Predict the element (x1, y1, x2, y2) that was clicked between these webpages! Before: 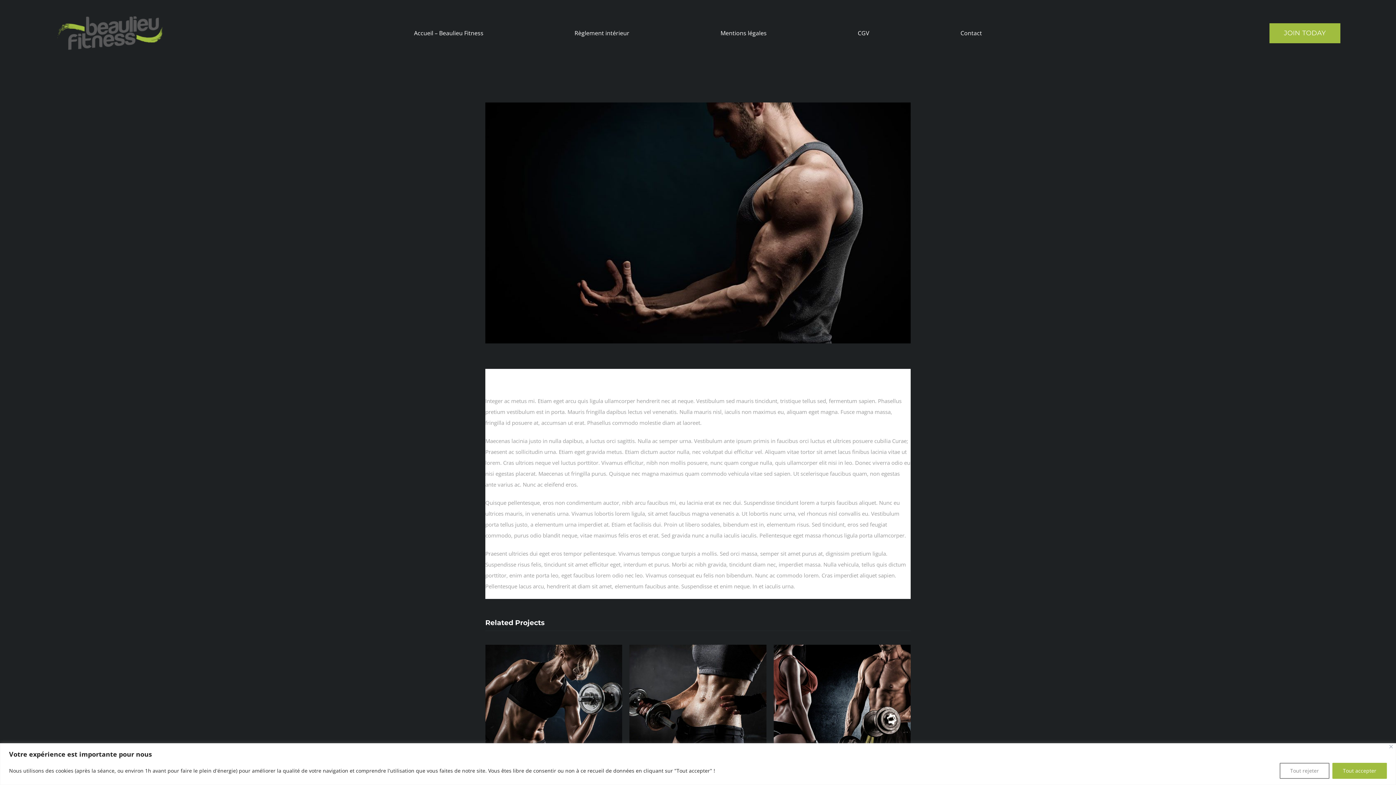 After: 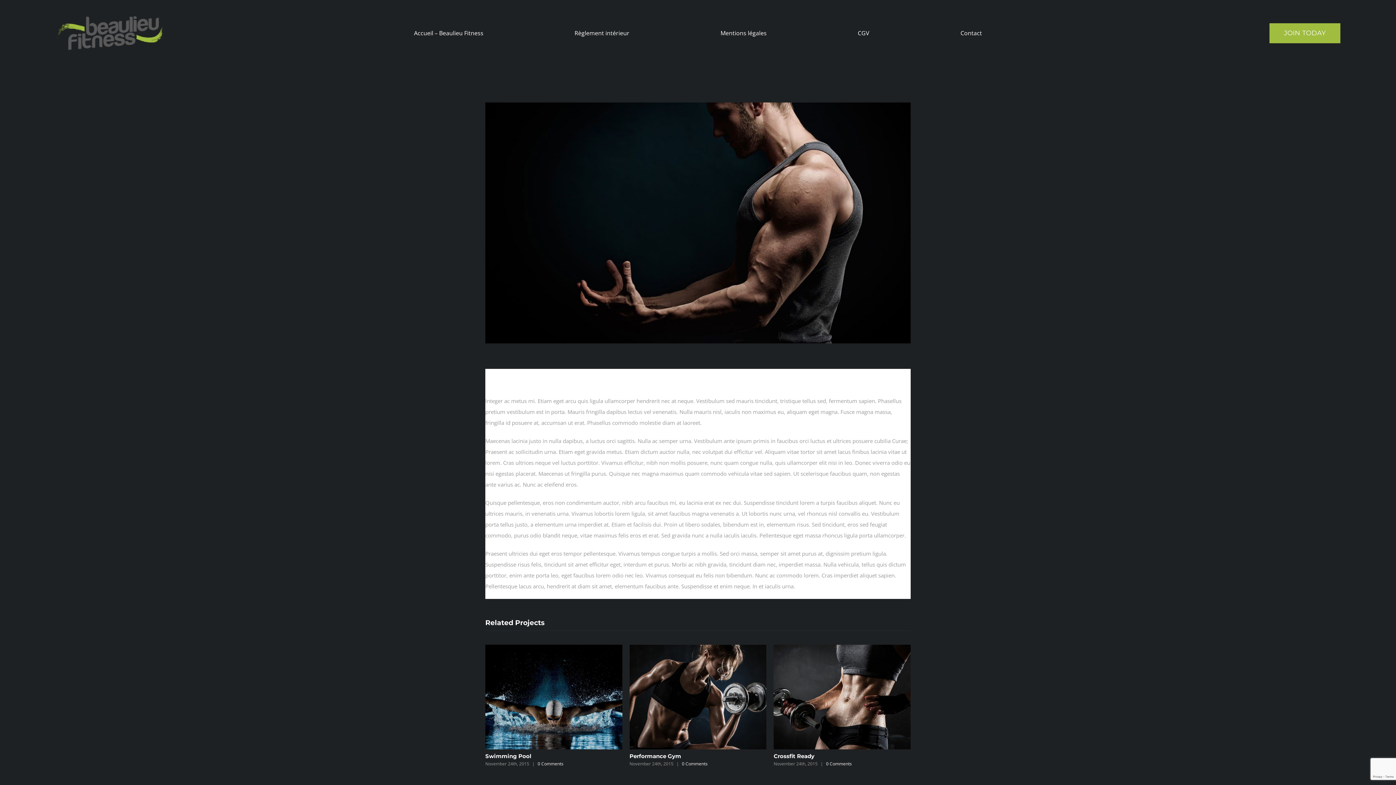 Action: bbox: (1389, 745, 1393, 748) label: Close